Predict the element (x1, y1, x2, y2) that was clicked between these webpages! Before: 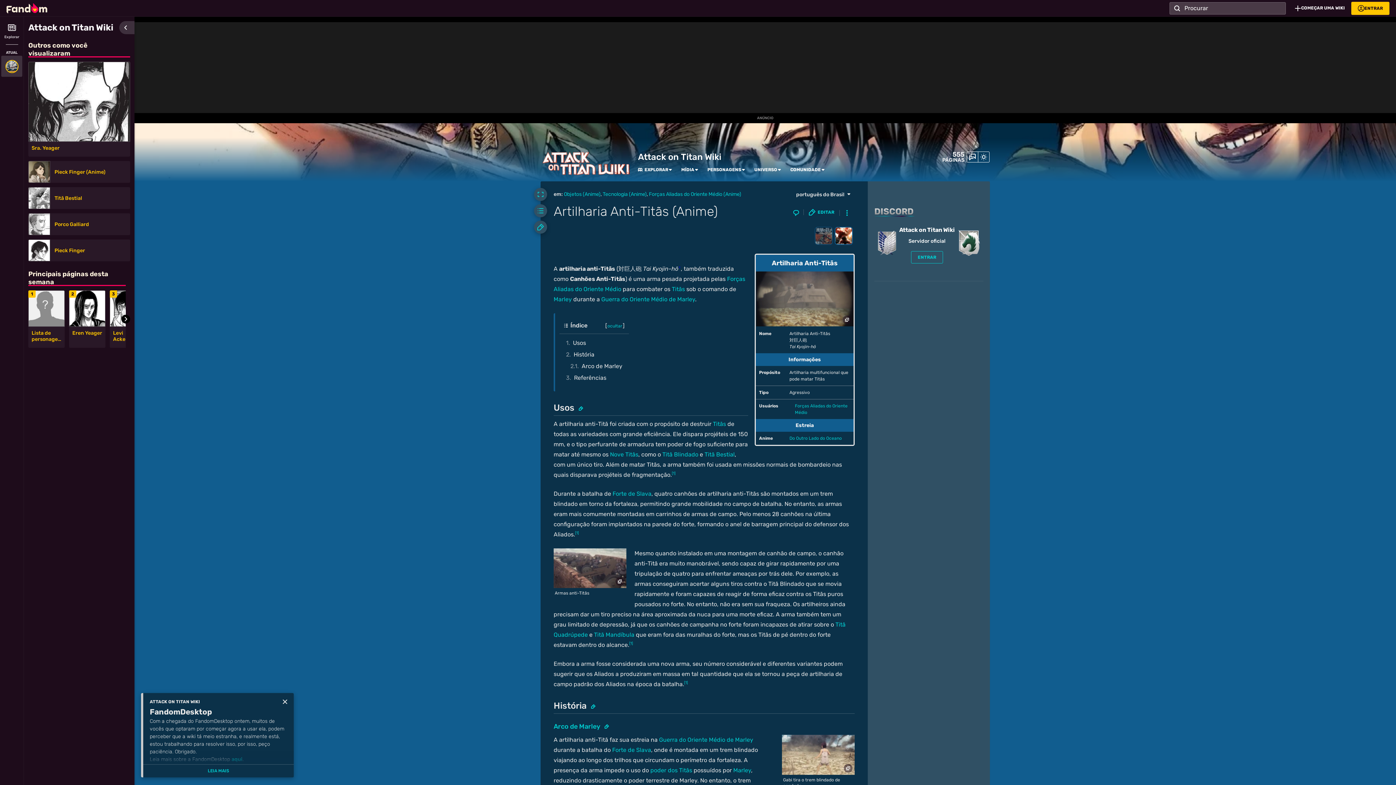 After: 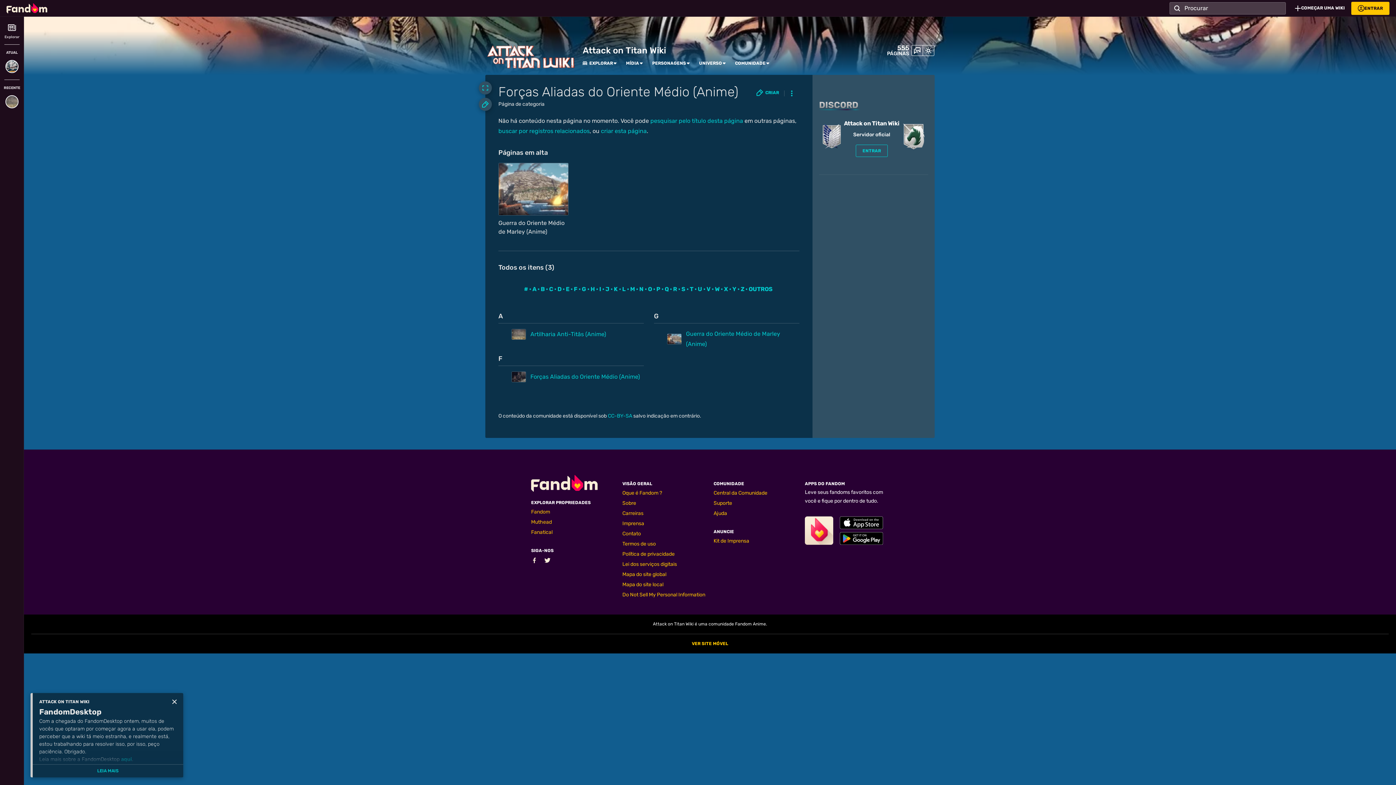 Action: bbox: (649, 190, 741, 203) label: Forças Aliadas do Oriente Médio (Anime)